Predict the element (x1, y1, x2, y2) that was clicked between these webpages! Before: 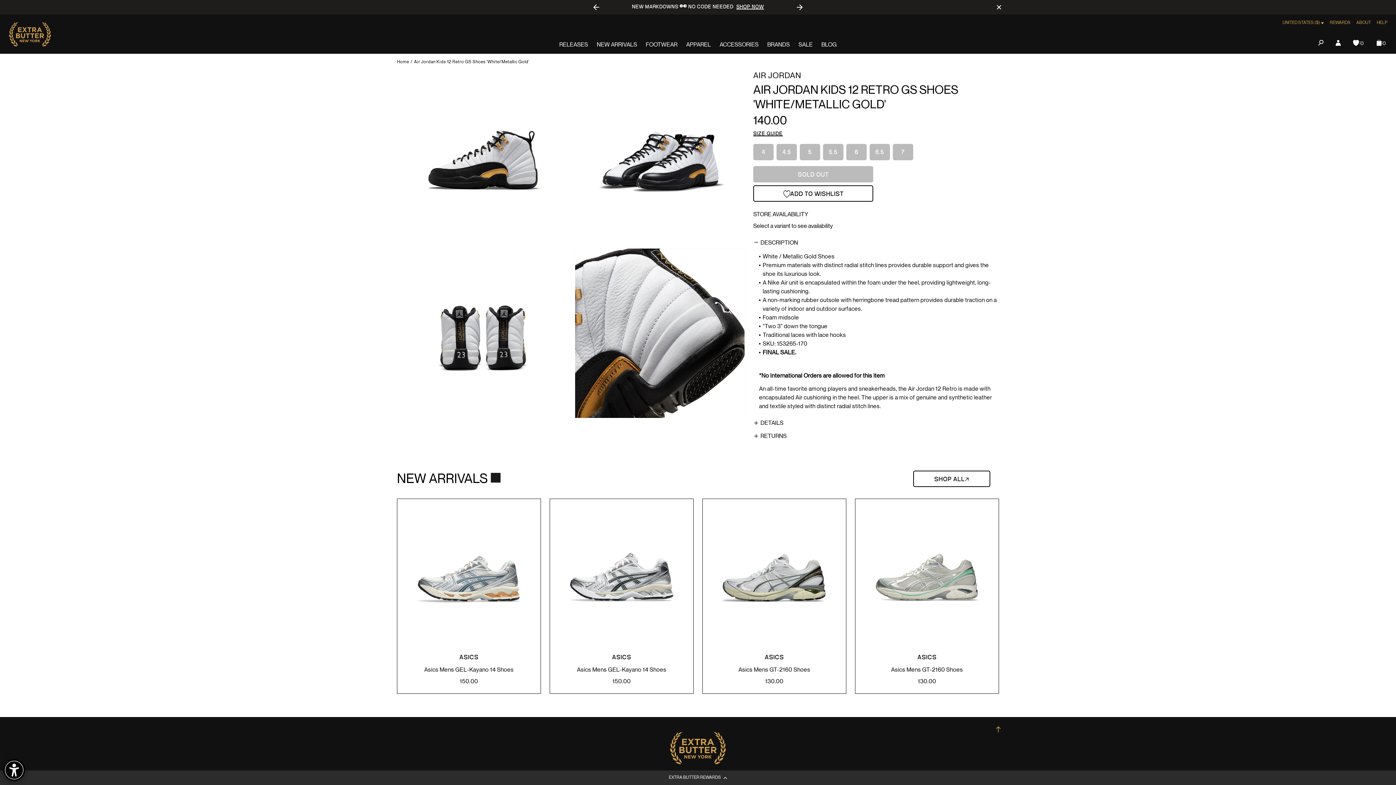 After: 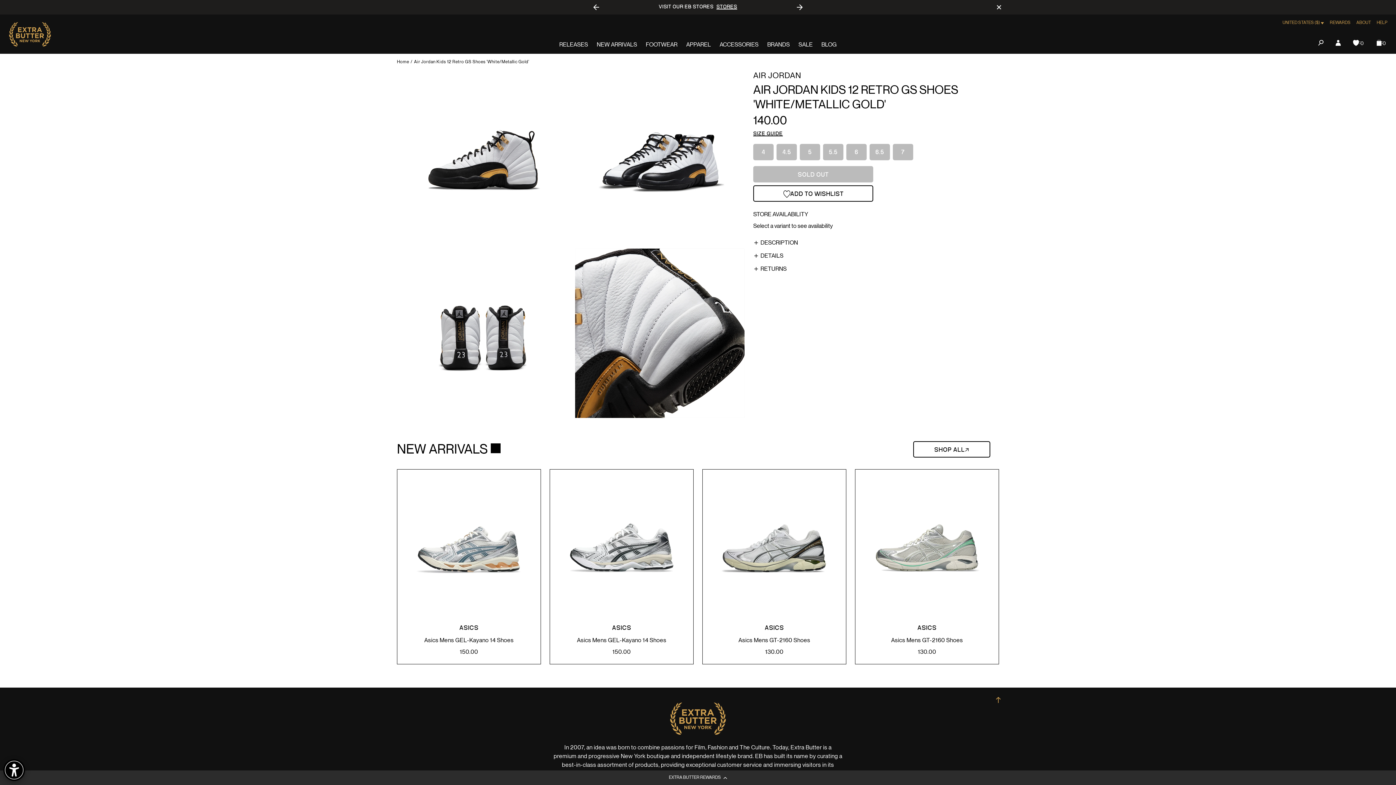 Action: bbox: (753, 239, 999, 246) label: DESCRIPTION